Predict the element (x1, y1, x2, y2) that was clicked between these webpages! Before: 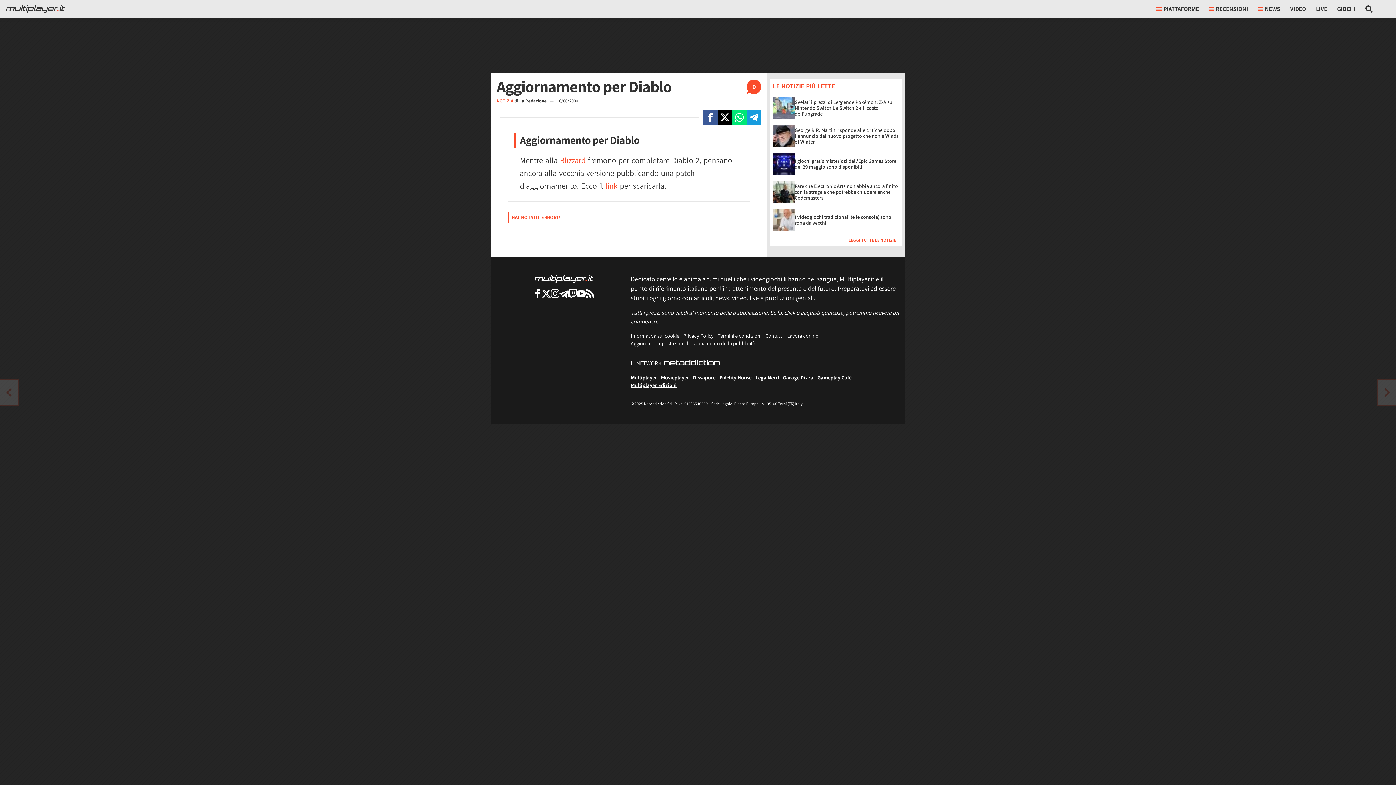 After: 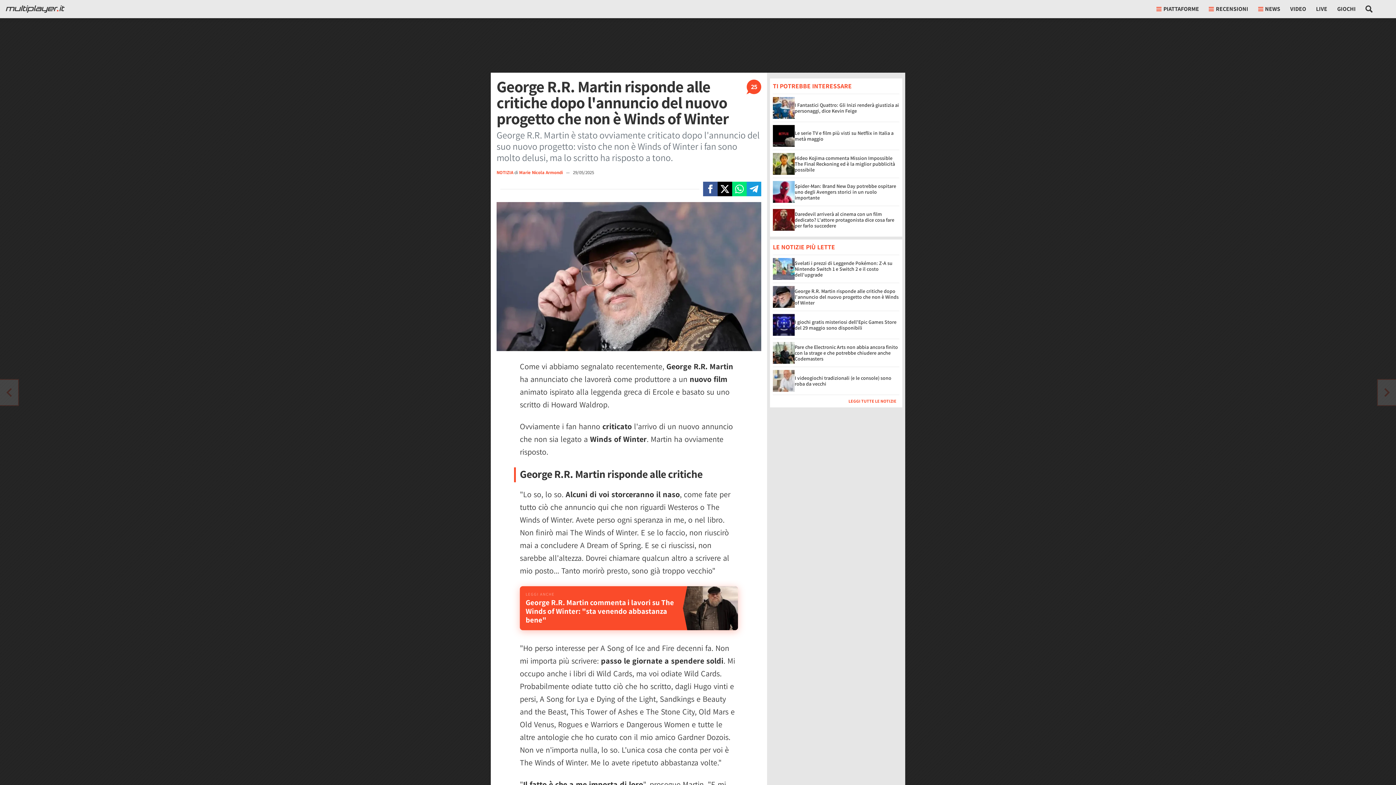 Action: label: George R.R. Martin risponde alle critiche dopo l'annuncio del nuovo progetto che non è Winds of Winter bbox: (794, 126, 898, 145)